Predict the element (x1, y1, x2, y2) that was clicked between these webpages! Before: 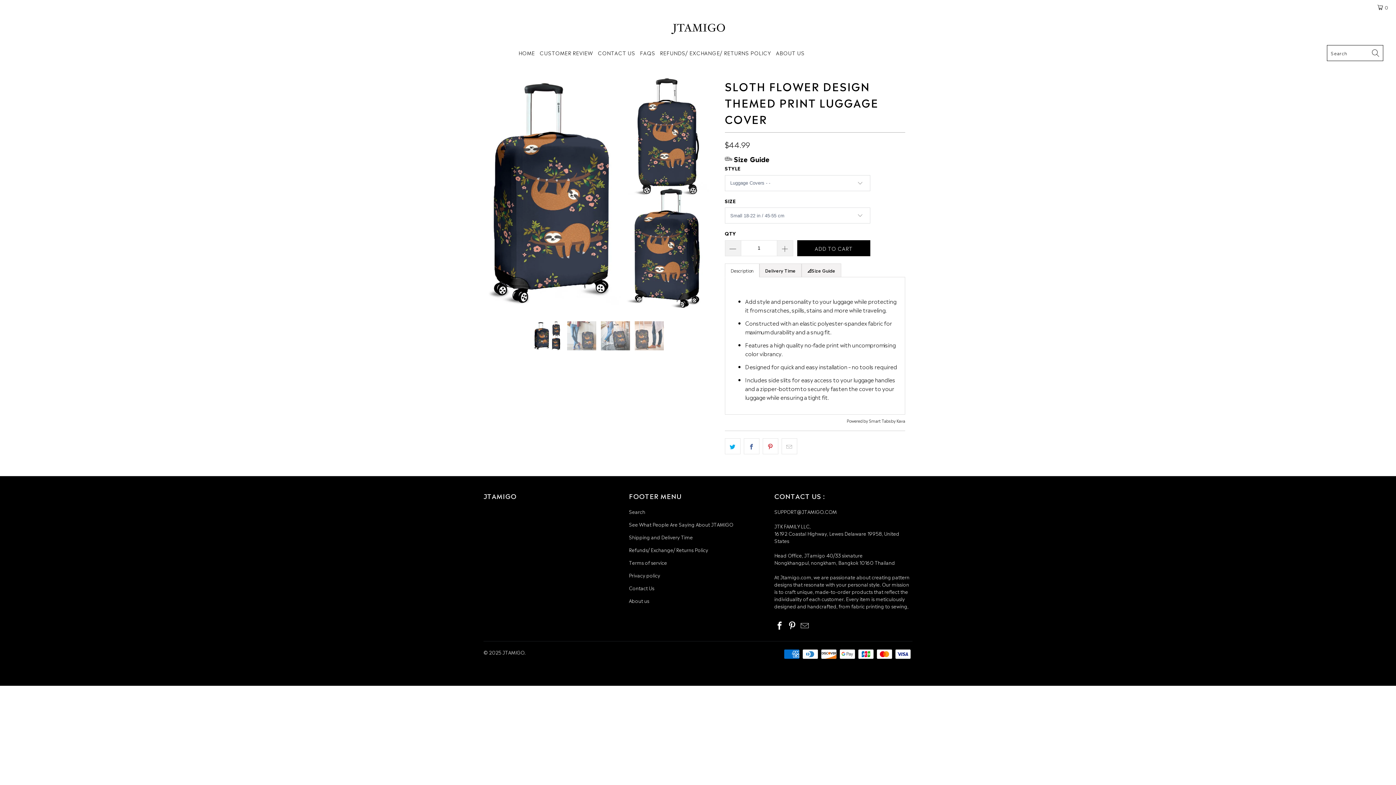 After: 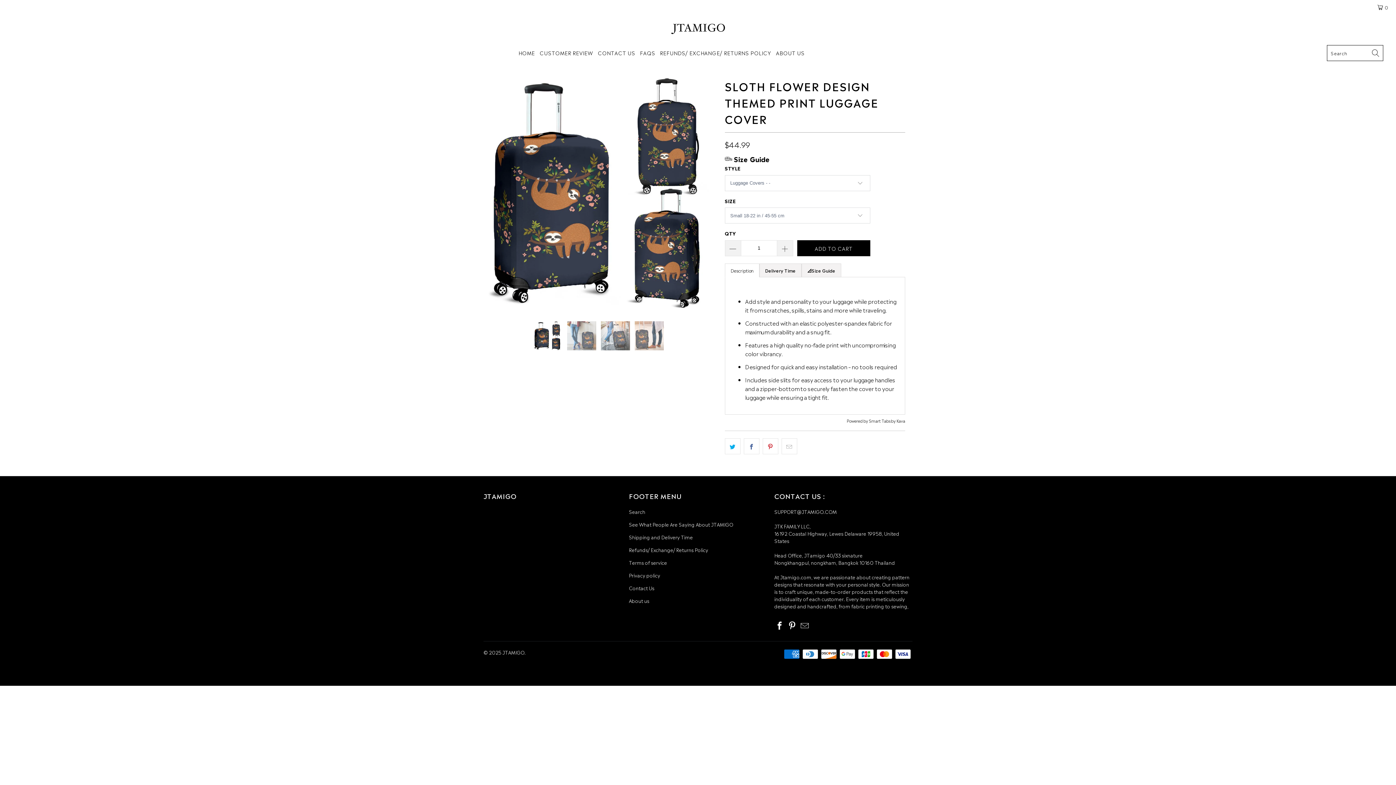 Action: bbox: (799, 620, 810, 629)